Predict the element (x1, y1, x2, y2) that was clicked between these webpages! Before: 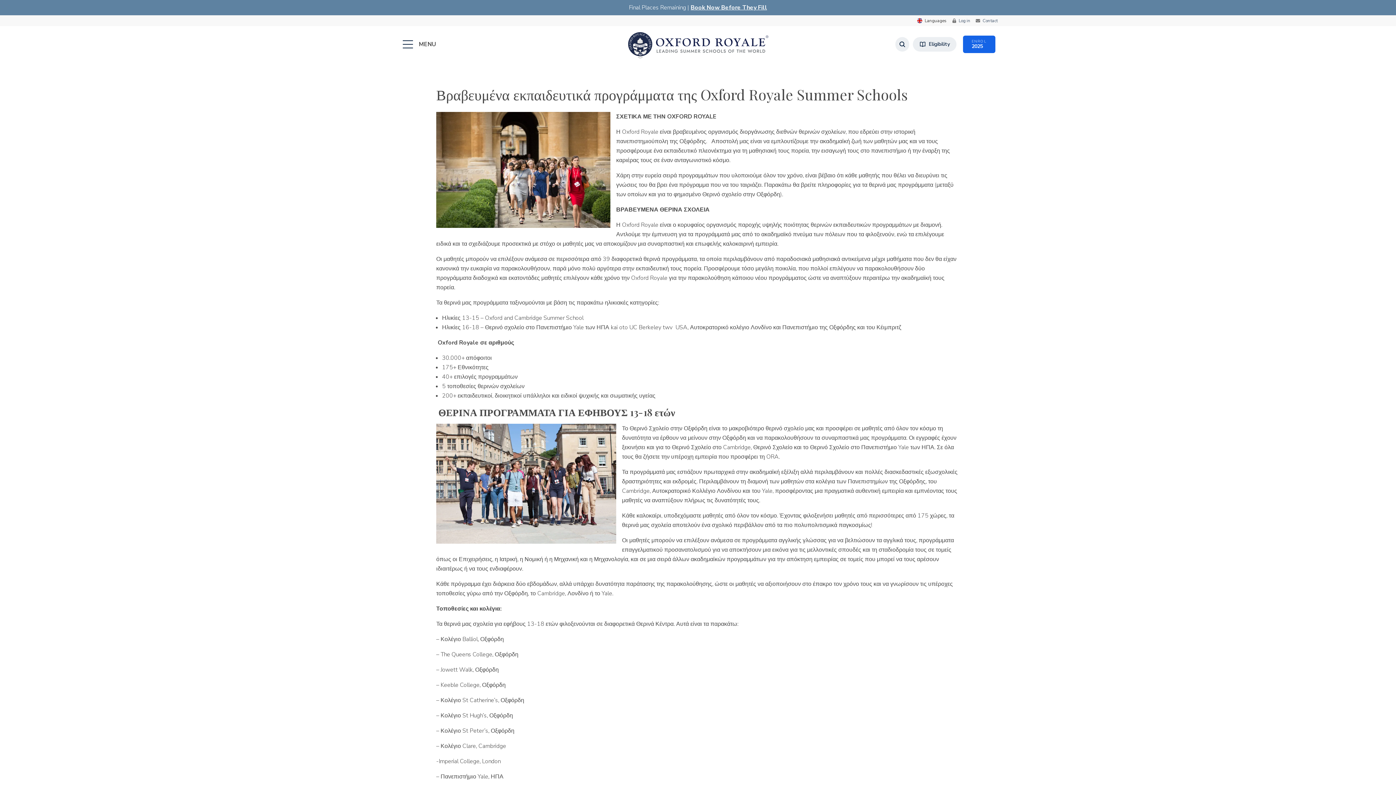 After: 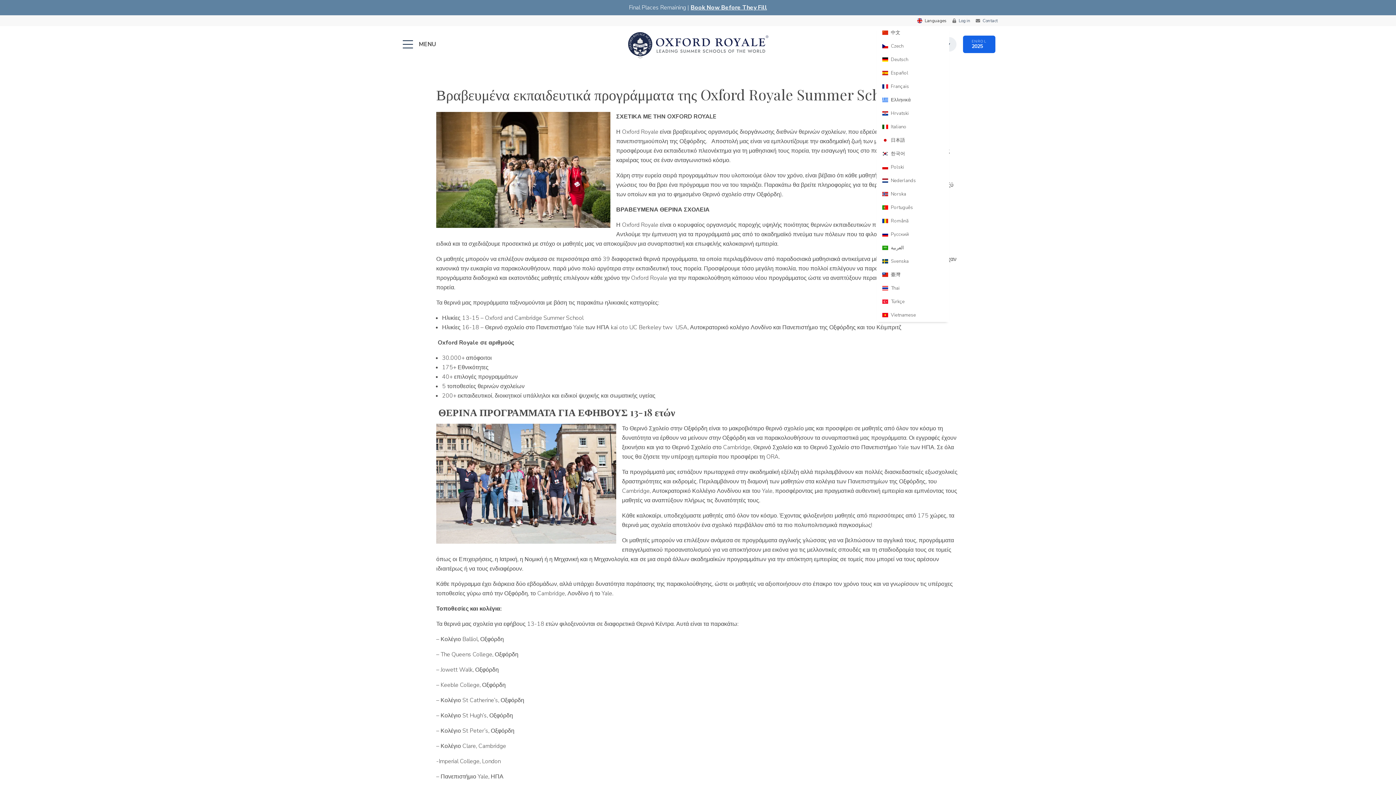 Action: label: Toggle Language menu bbox: (917, 16, 947, 24)